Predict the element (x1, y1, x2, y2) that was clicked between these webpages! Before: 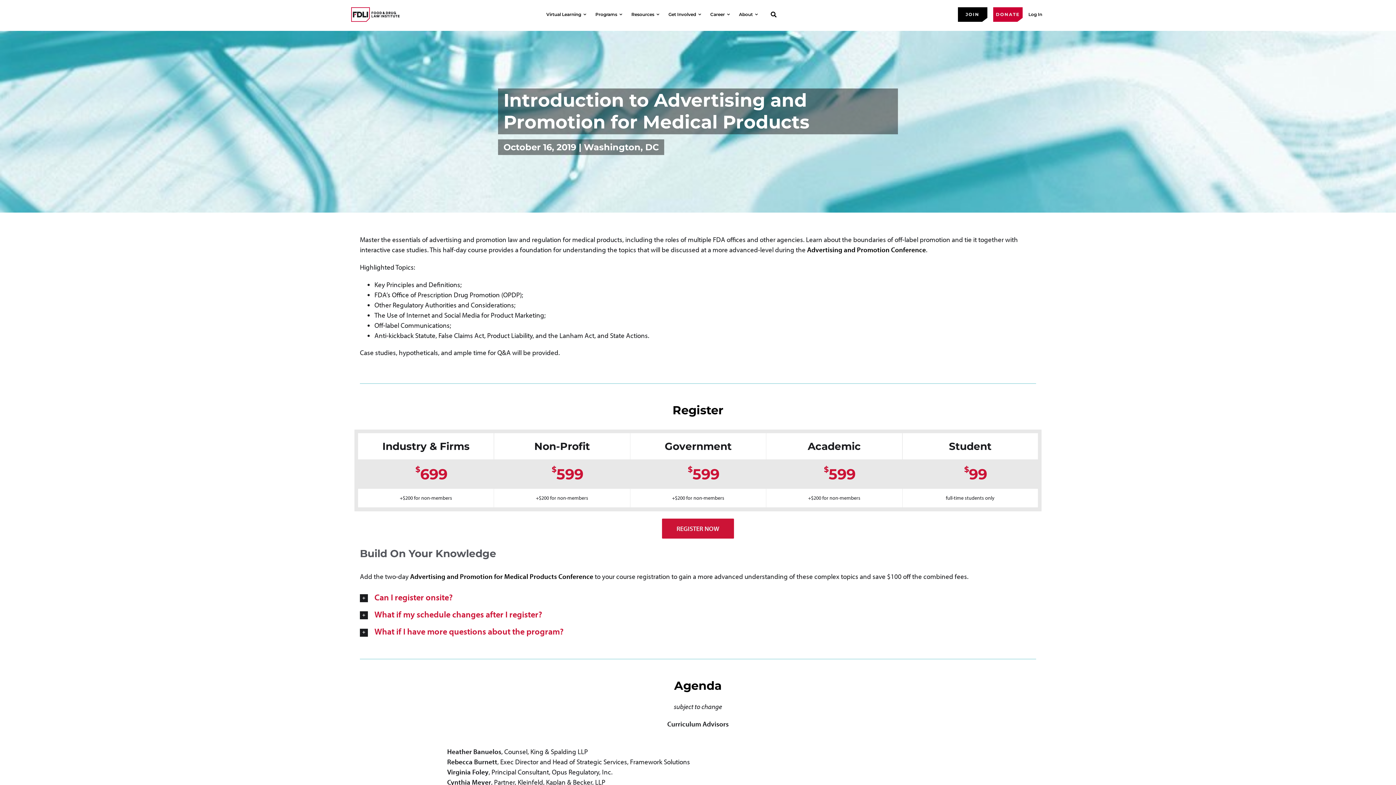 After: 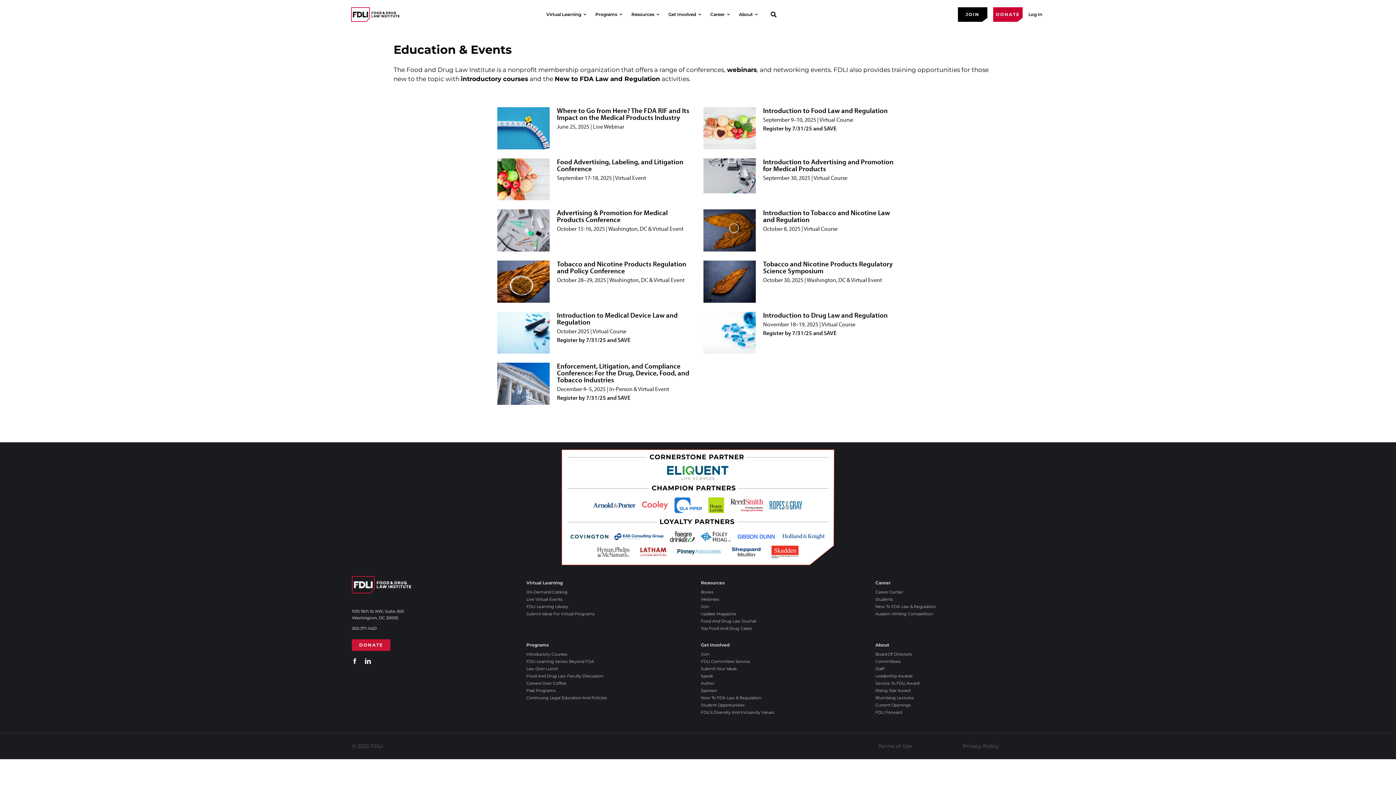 Action: bbox: (595, 12, 622, 17) label: Programs